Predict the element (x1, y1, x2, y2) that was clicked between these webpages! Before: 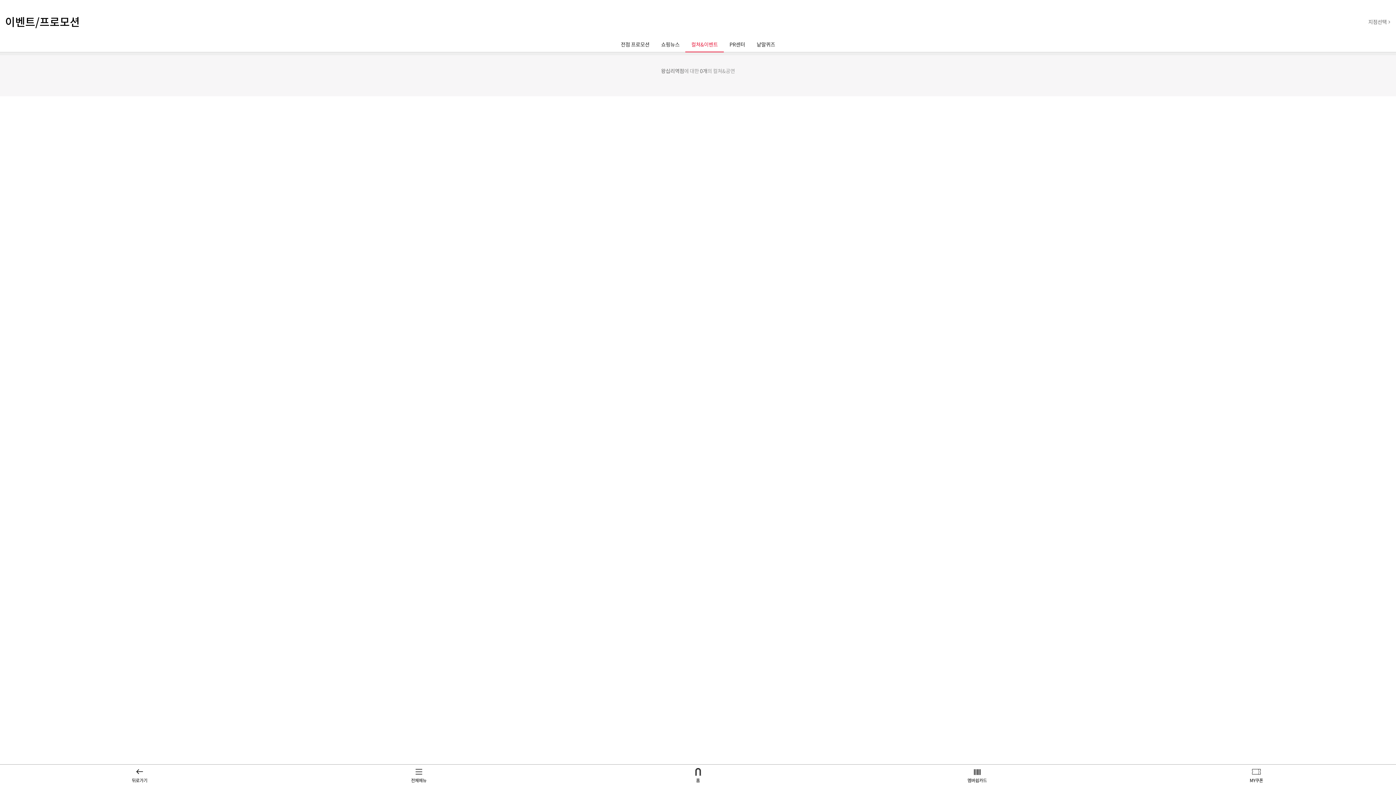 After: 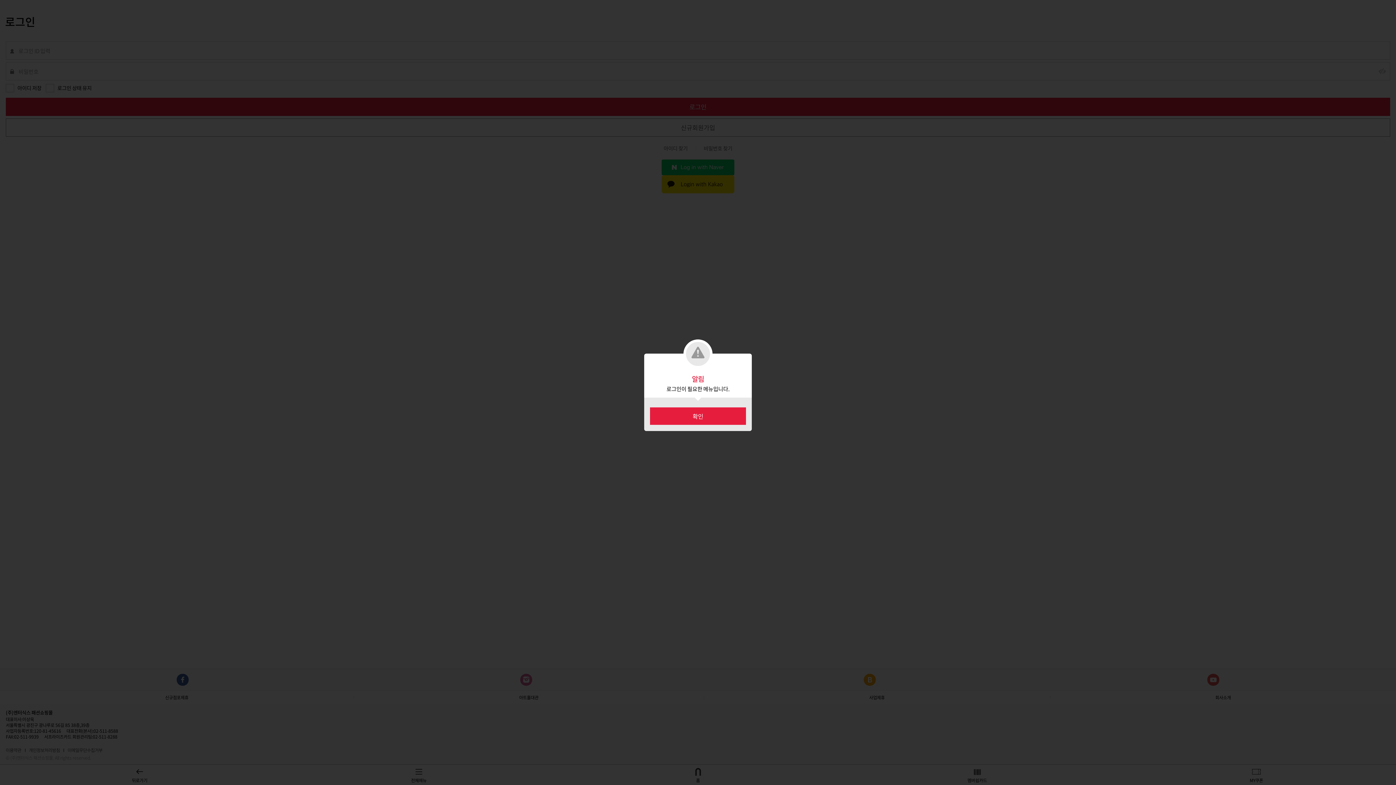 Action: label: 멤버쉽카드 bbox: (837, 765, 1117, 785)